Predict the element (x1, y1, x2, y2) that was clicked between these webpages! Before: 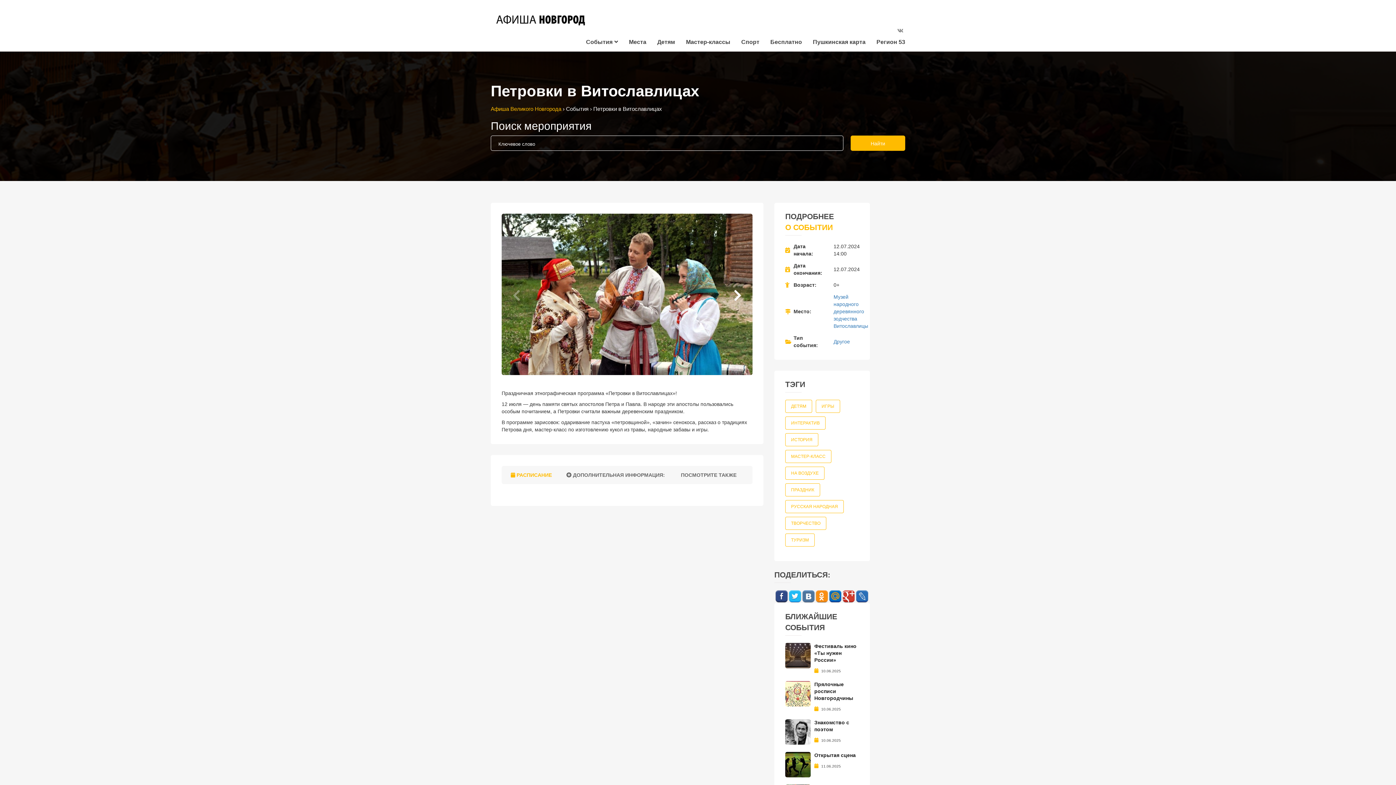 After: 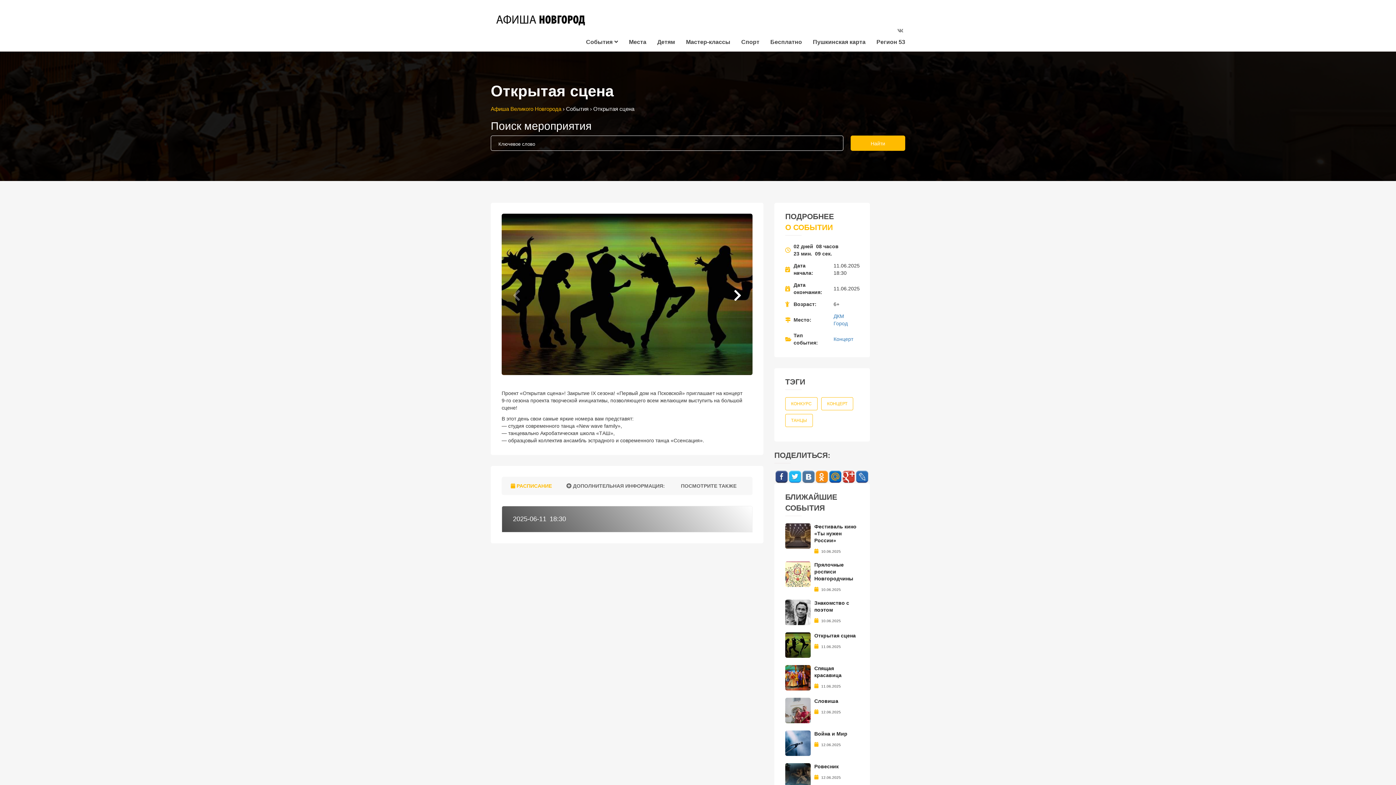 Action: bbox: (785, 761, 810, 767)